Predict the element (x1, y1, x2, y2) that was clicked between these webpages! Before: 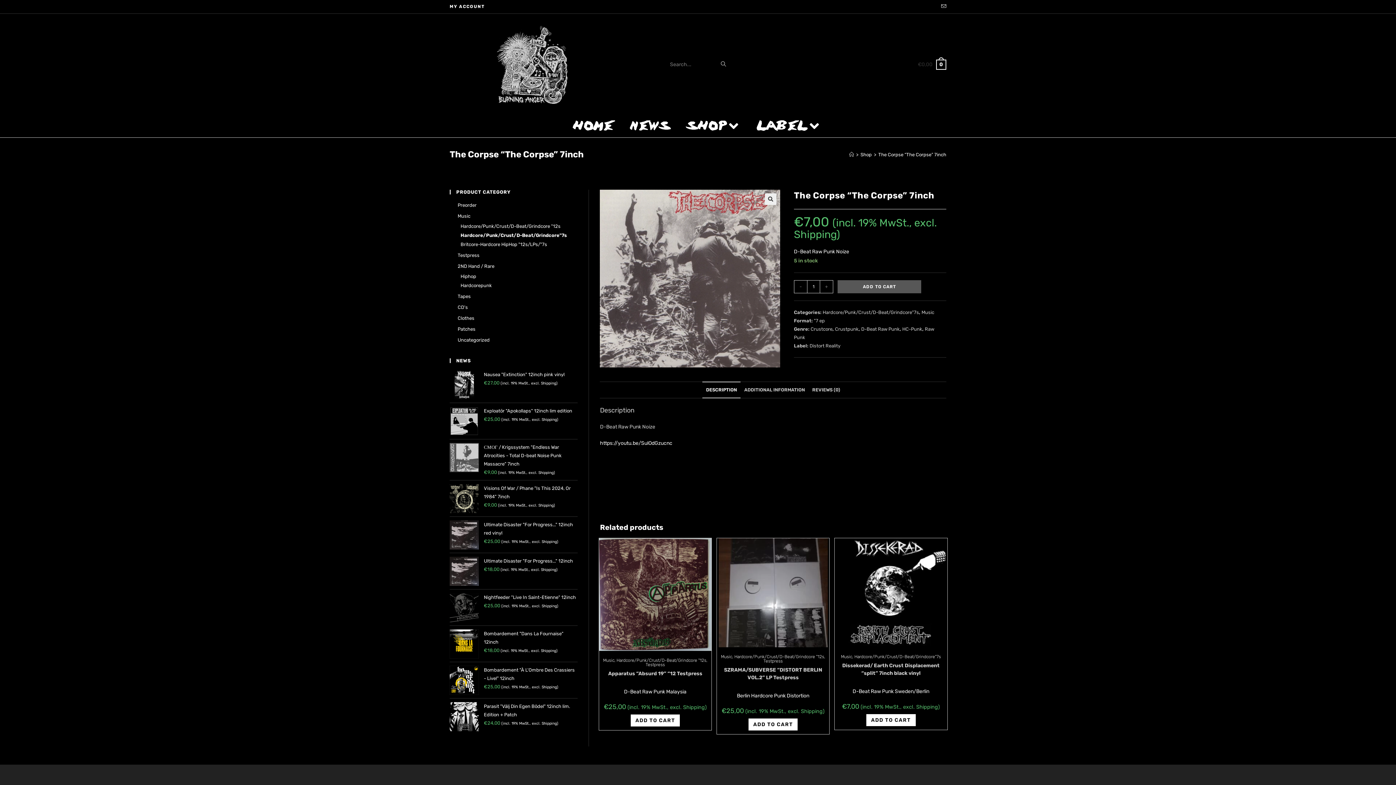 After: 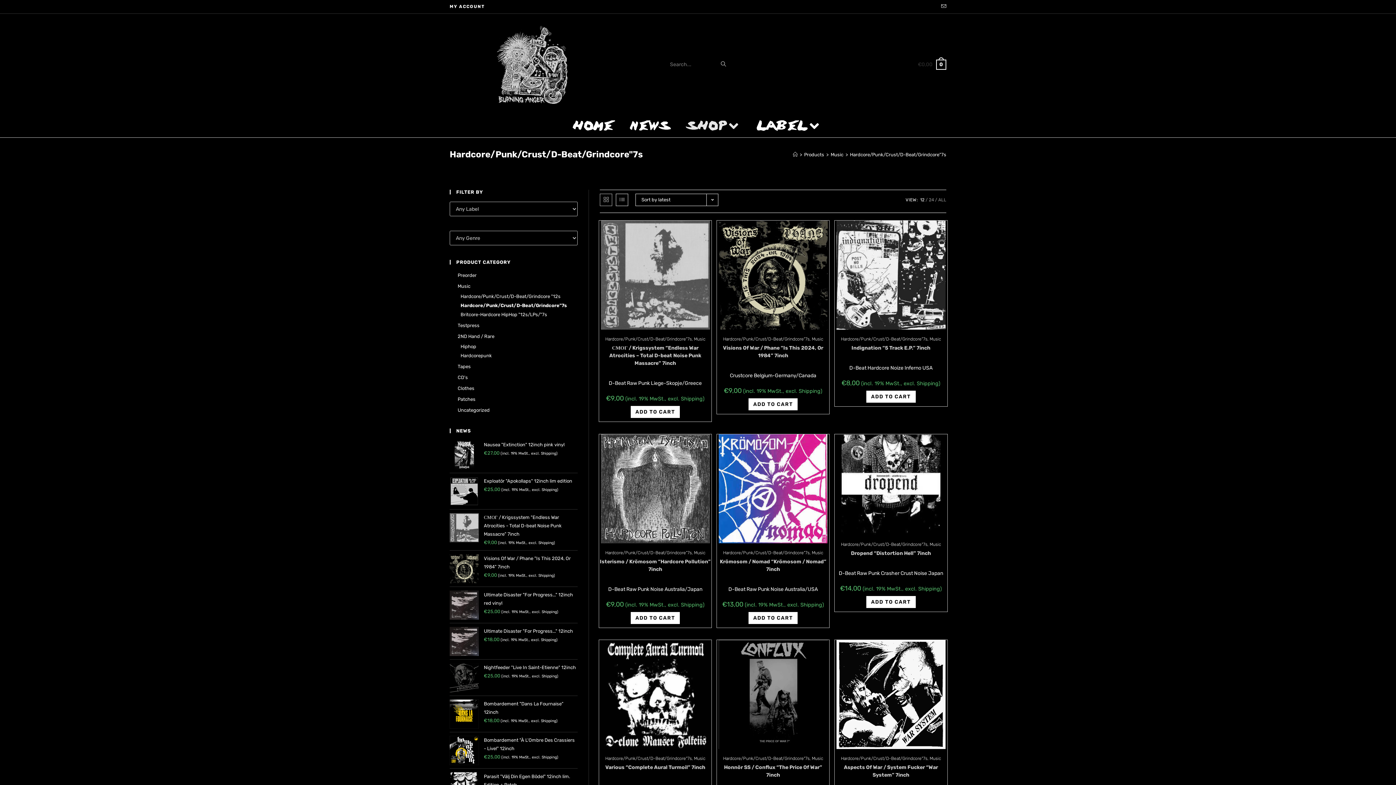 Action: label: Hardcore/Punk/Crust/D-Beat/Grindcore"7s bbox: (460, 232, 577, 239)